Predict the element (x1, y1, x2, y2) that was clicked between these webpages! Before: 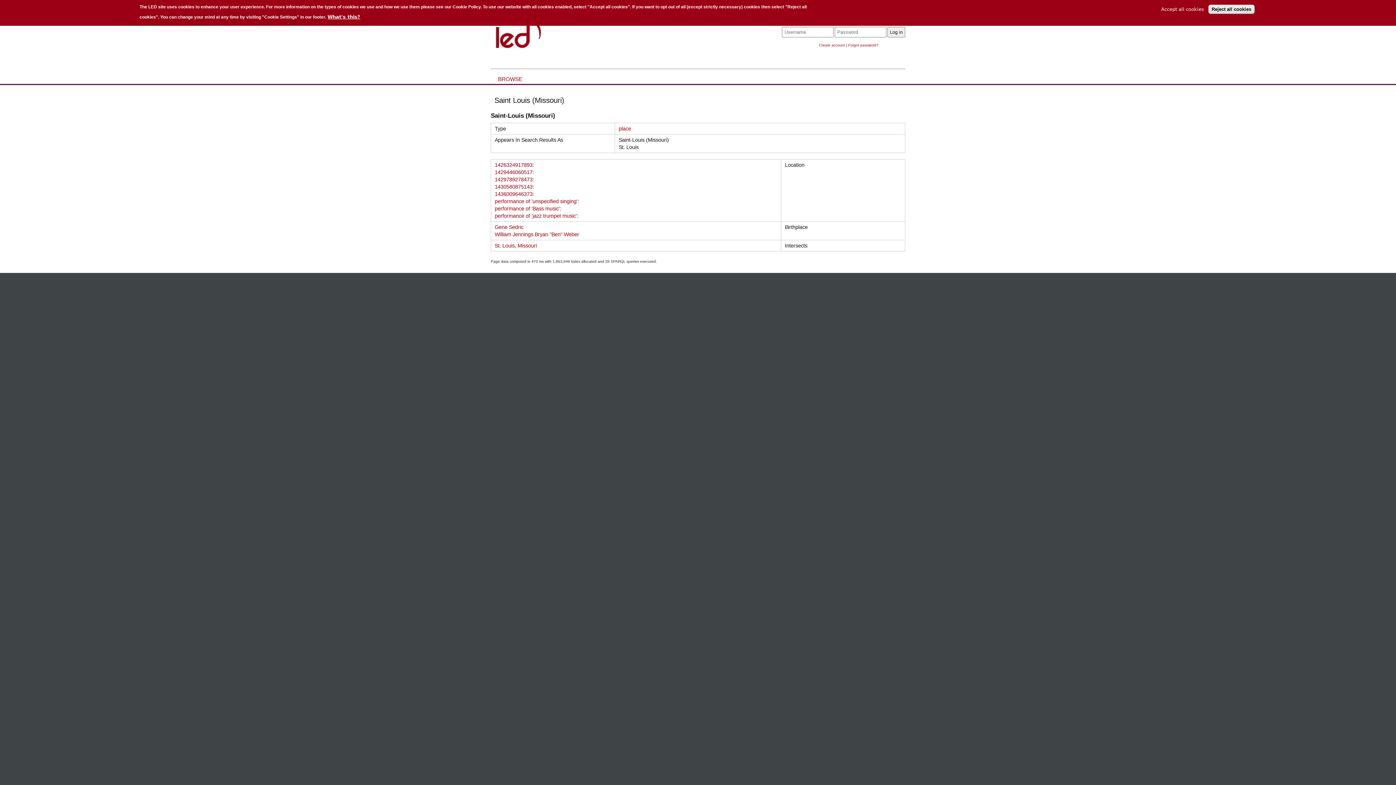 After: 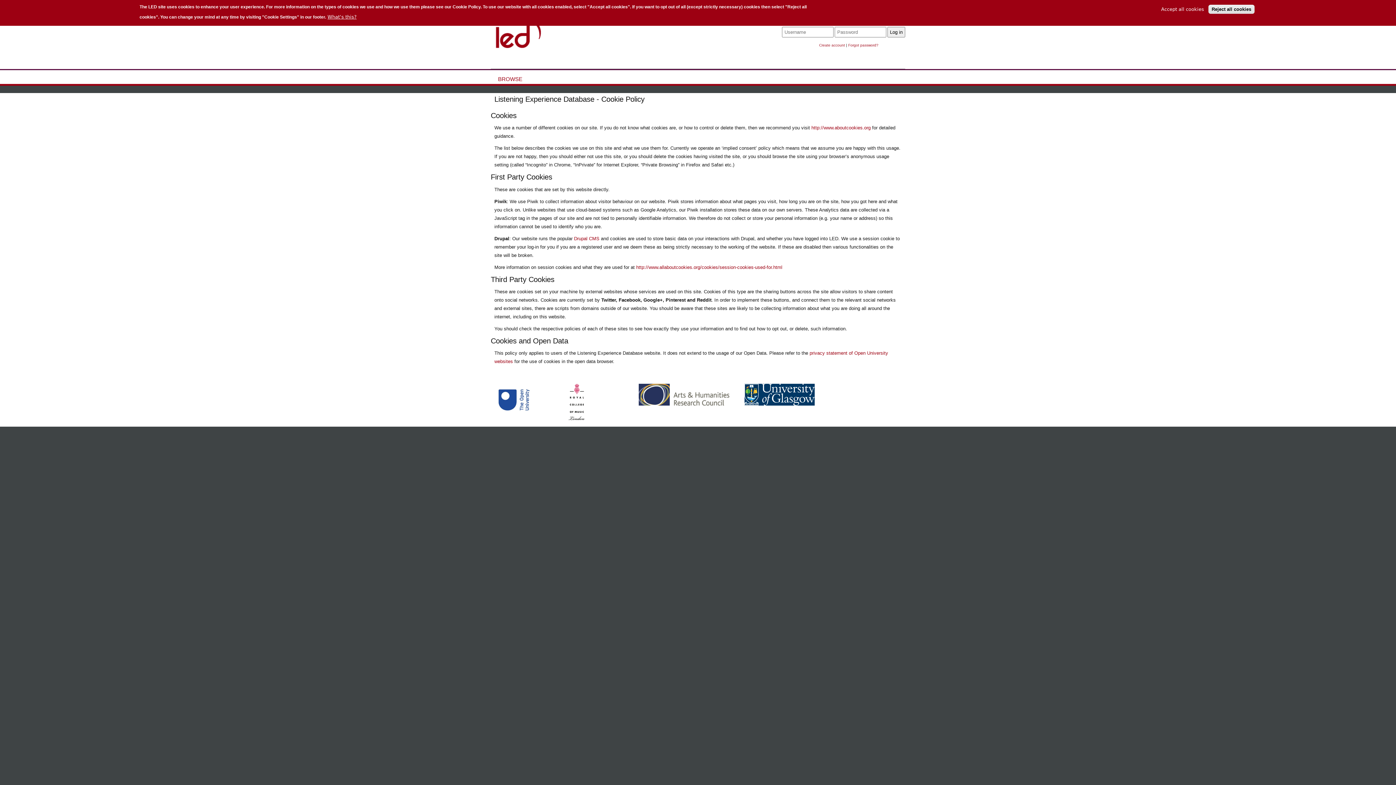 Action: bbox: (327, 14, 360, 19) label: What's this?